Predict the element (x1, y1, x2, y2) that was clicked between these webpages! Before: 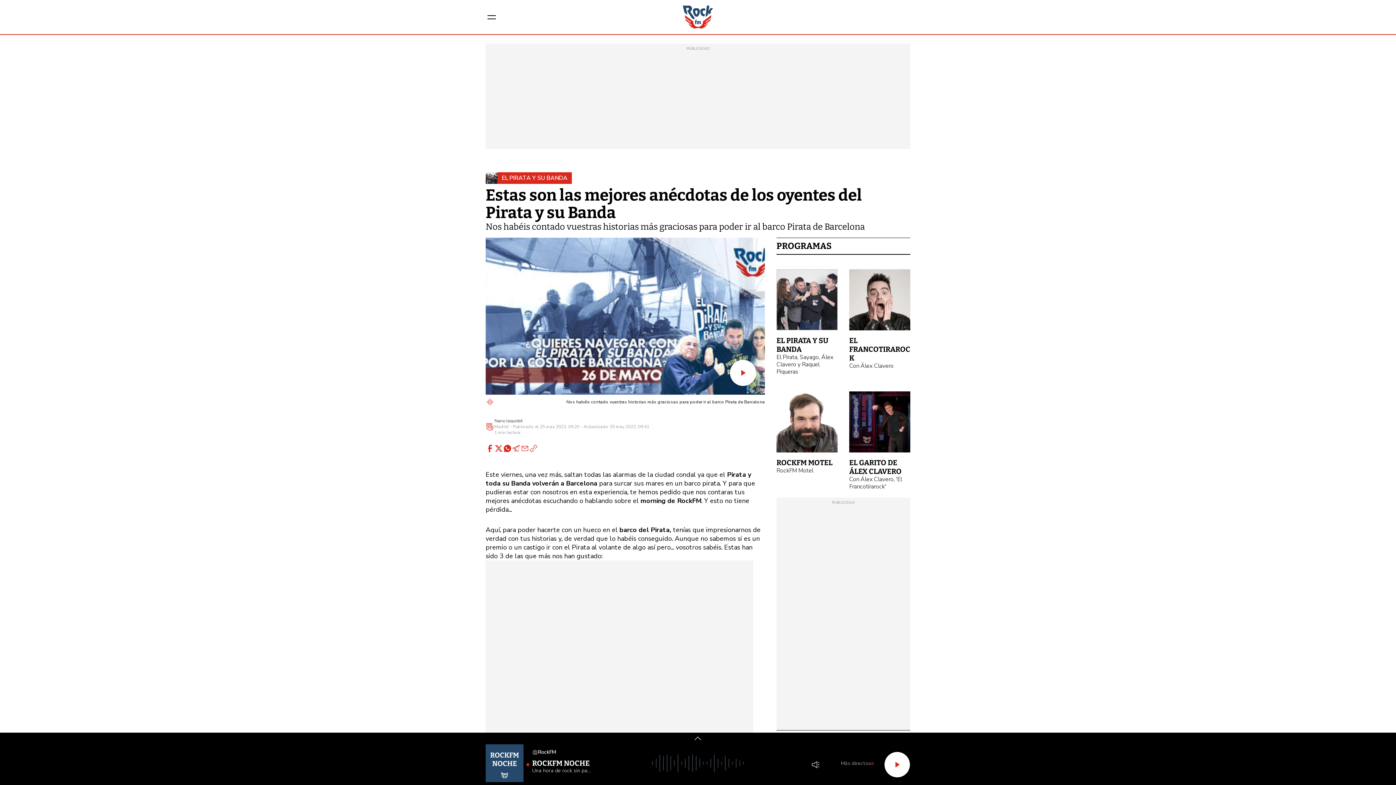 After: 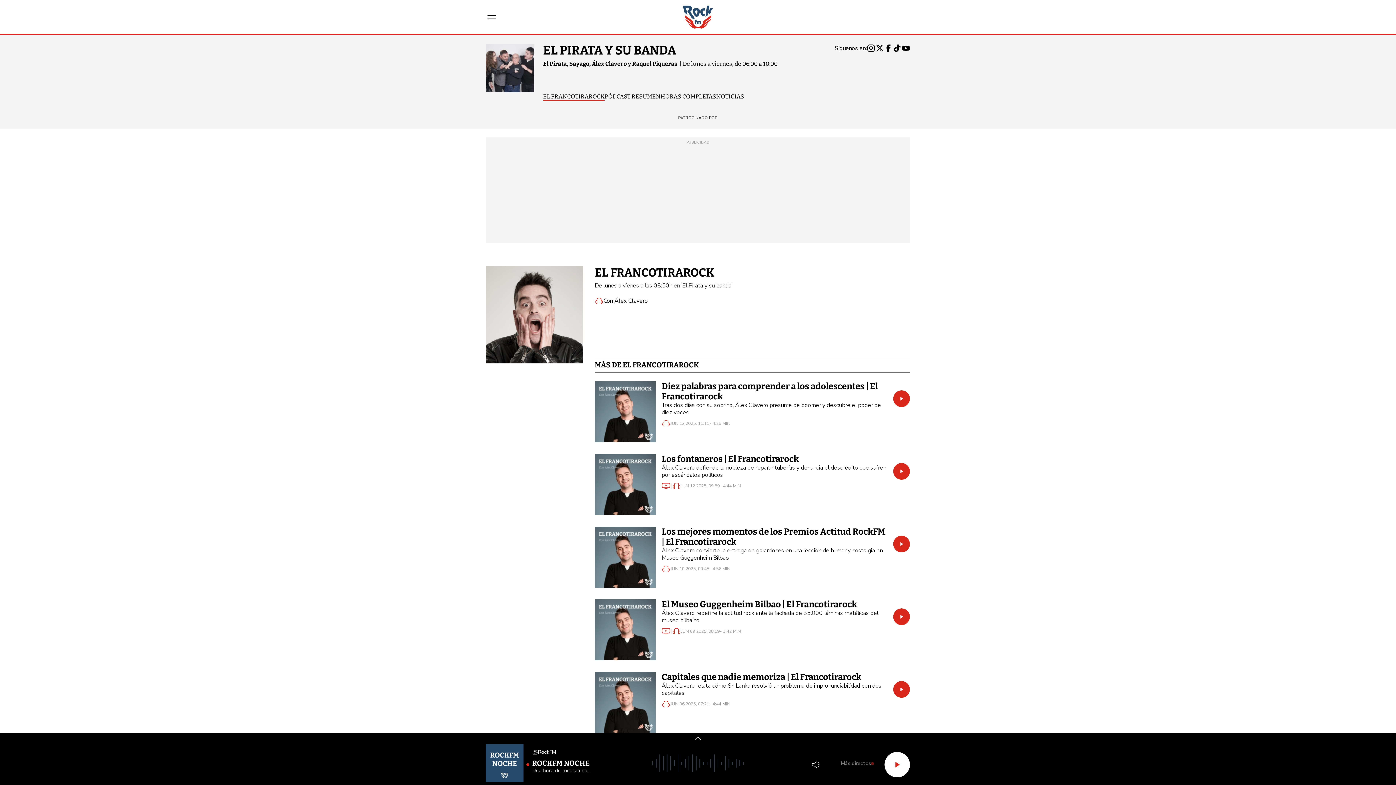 Action: label: EL FRANCOTIRAROCK bbox: (849, 336, 910, 362)